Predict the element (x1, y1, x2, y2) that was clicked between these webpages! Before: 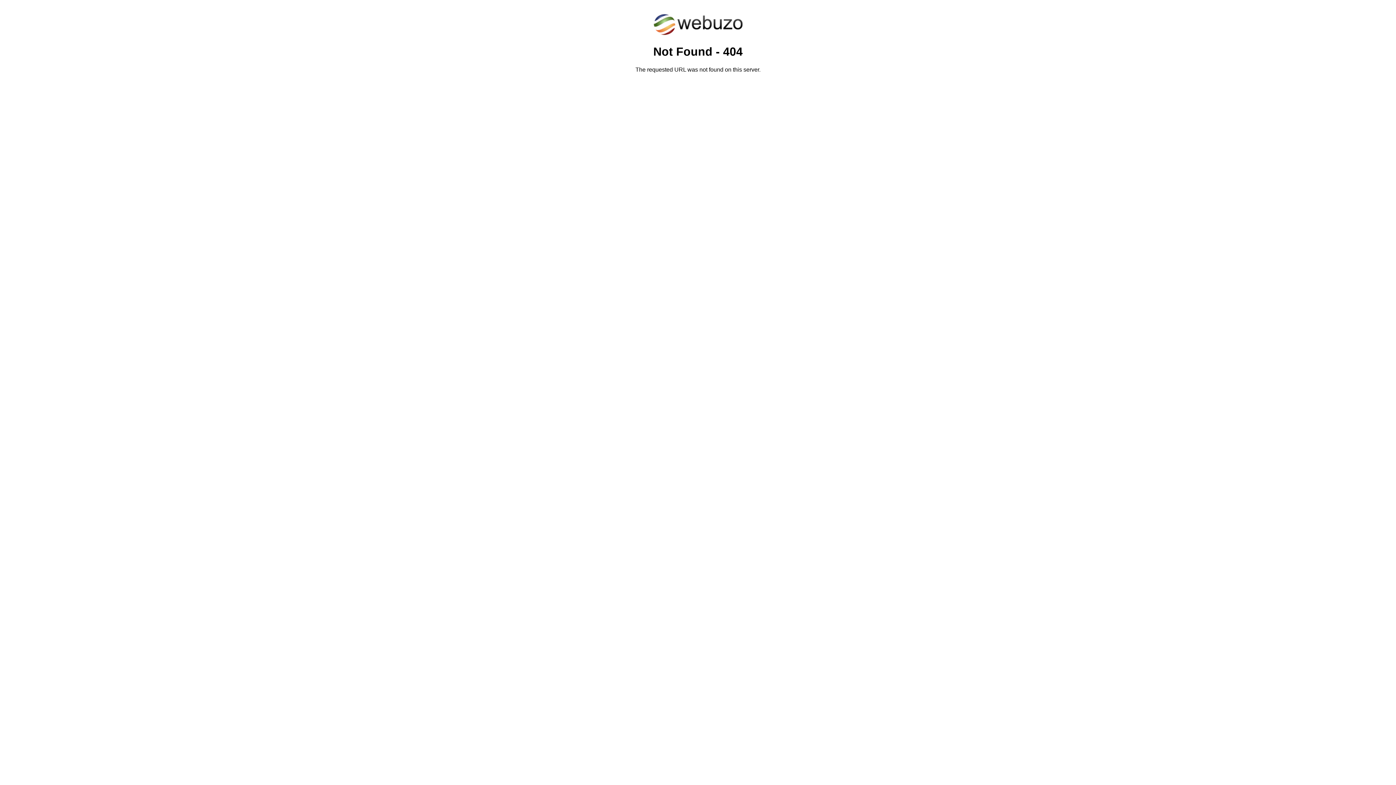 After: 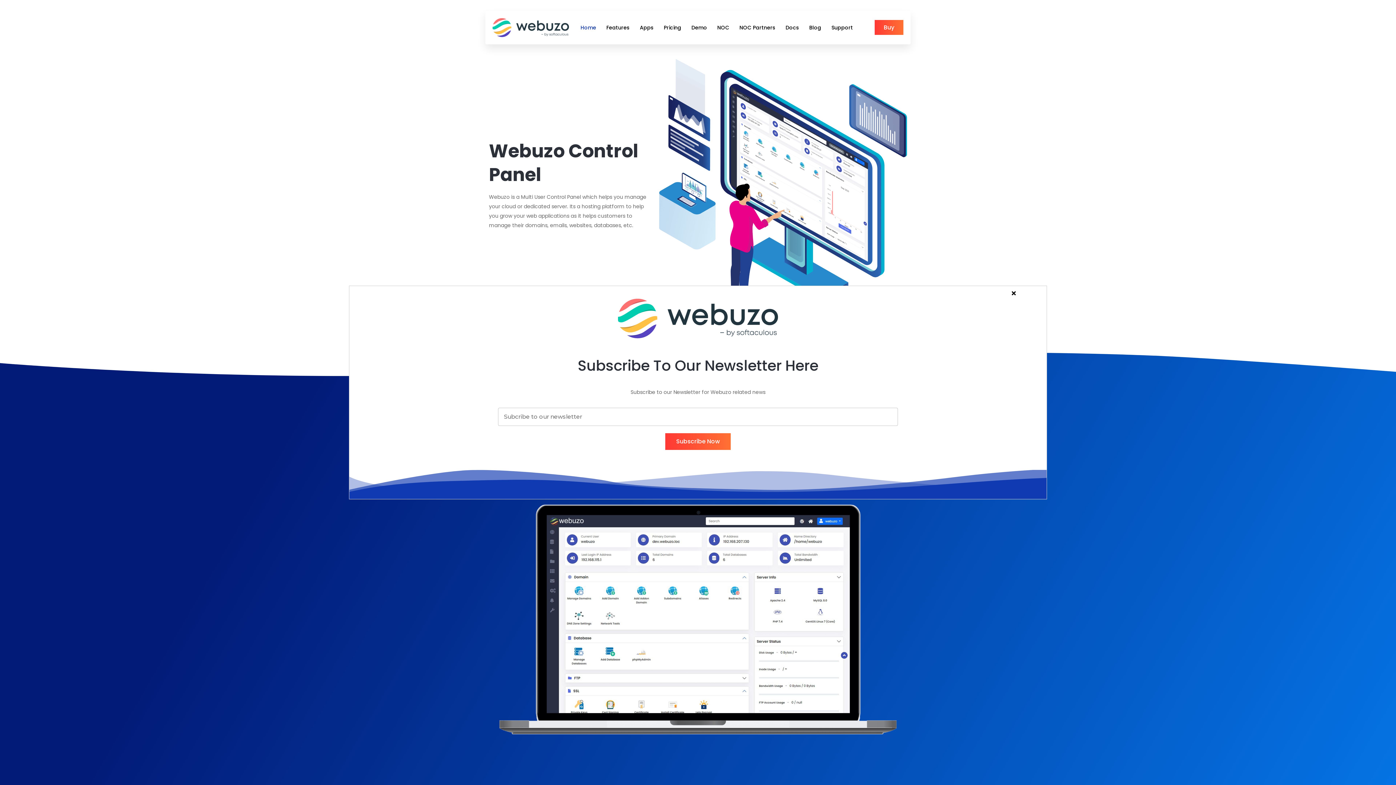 Action: bbox: (652, 30, 743, 37)